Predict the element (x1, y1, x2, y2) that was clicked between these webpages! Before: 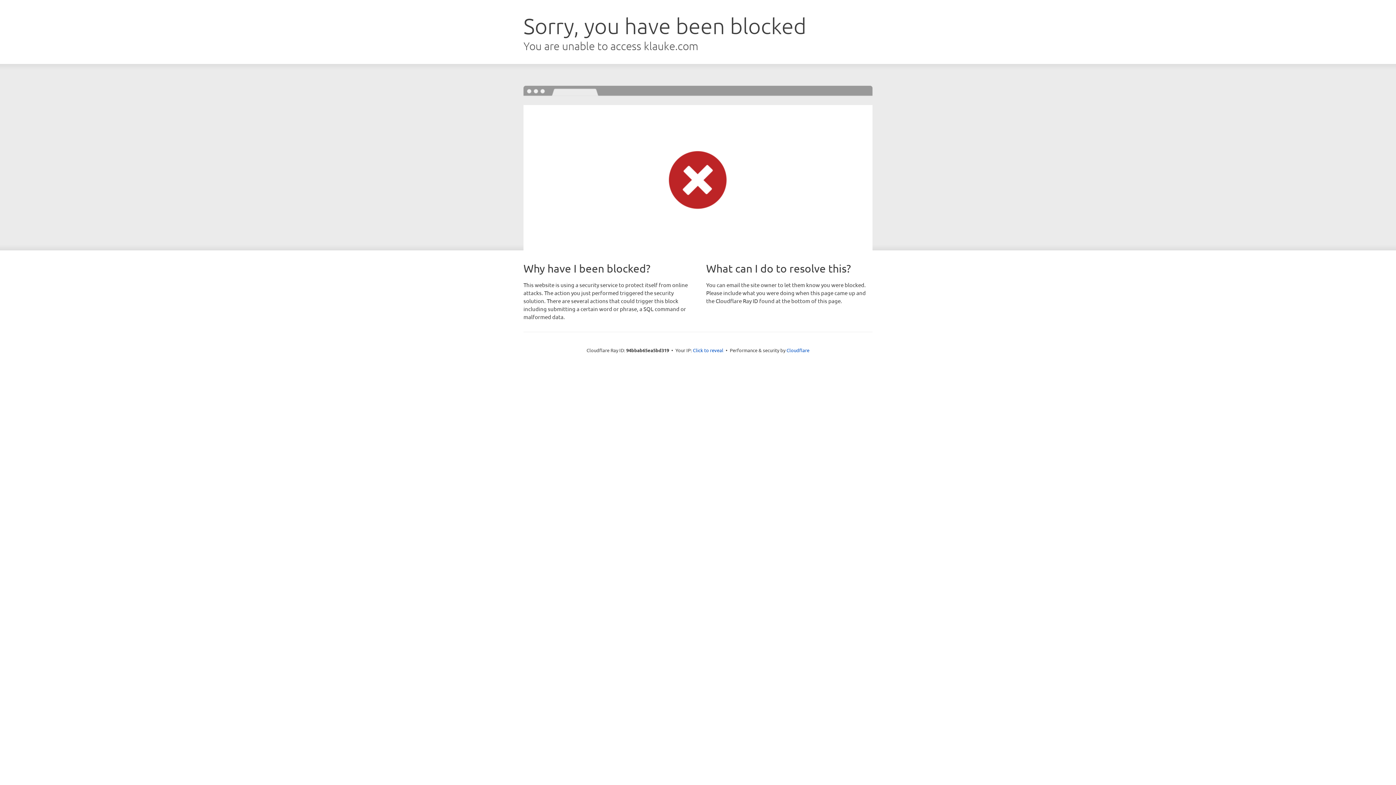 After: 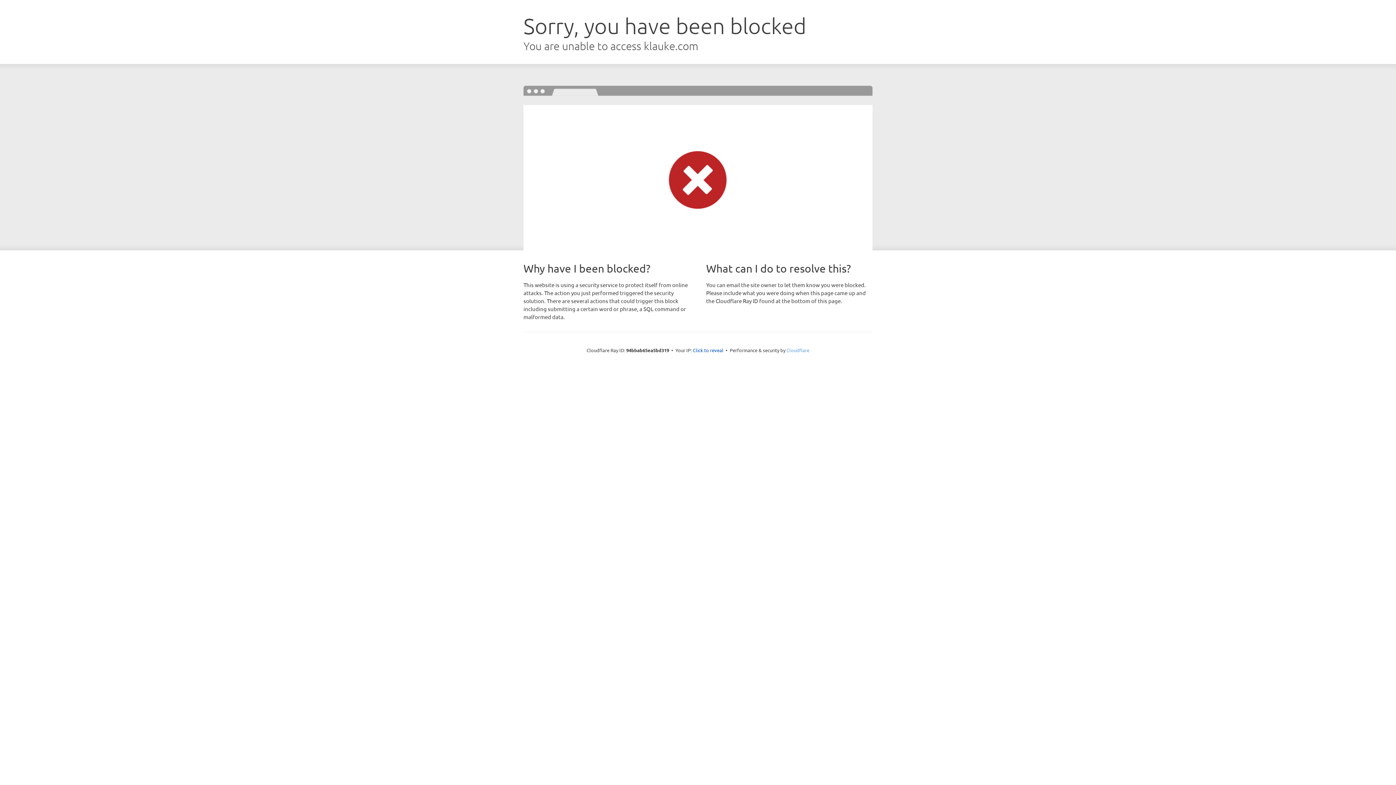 Action: bbox: (786, 347, 809, 353) label: Cloudflare